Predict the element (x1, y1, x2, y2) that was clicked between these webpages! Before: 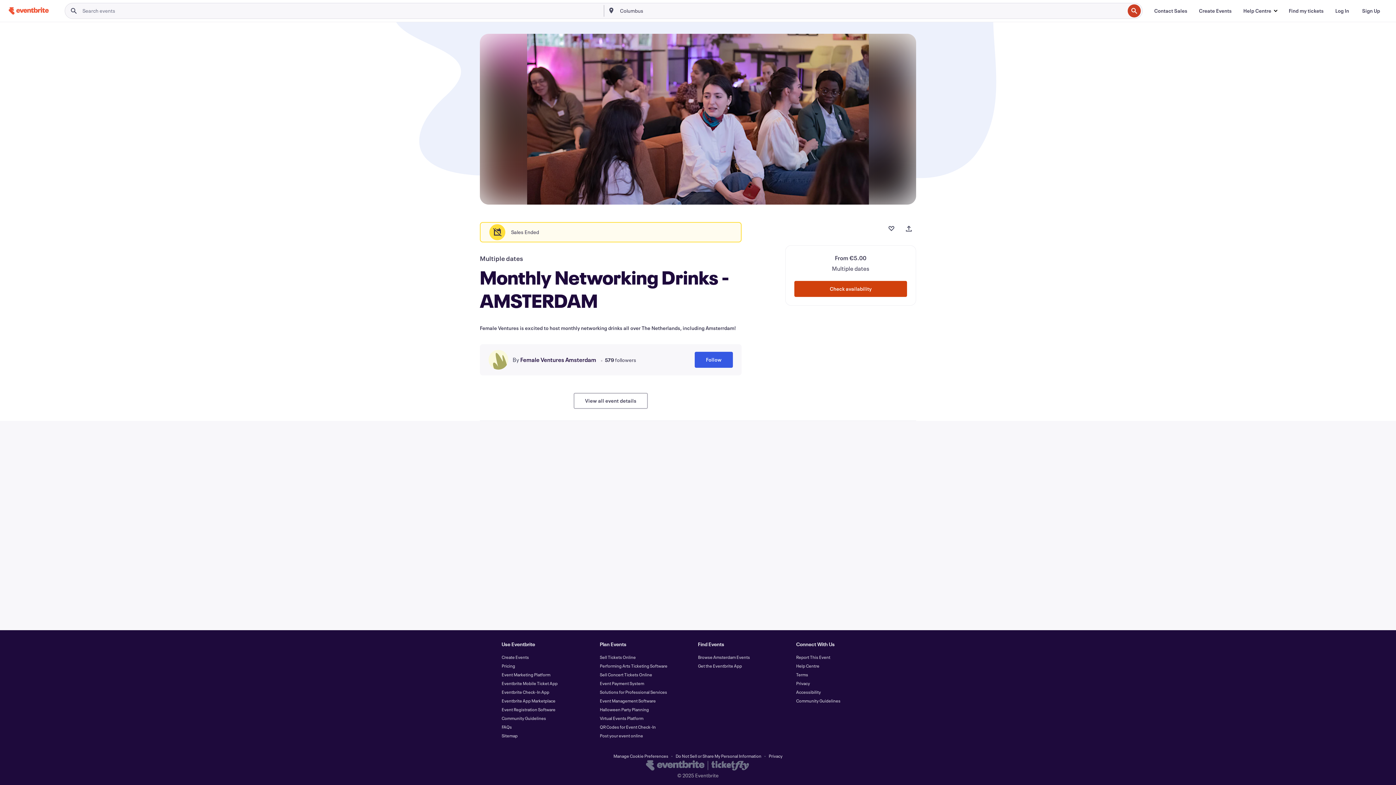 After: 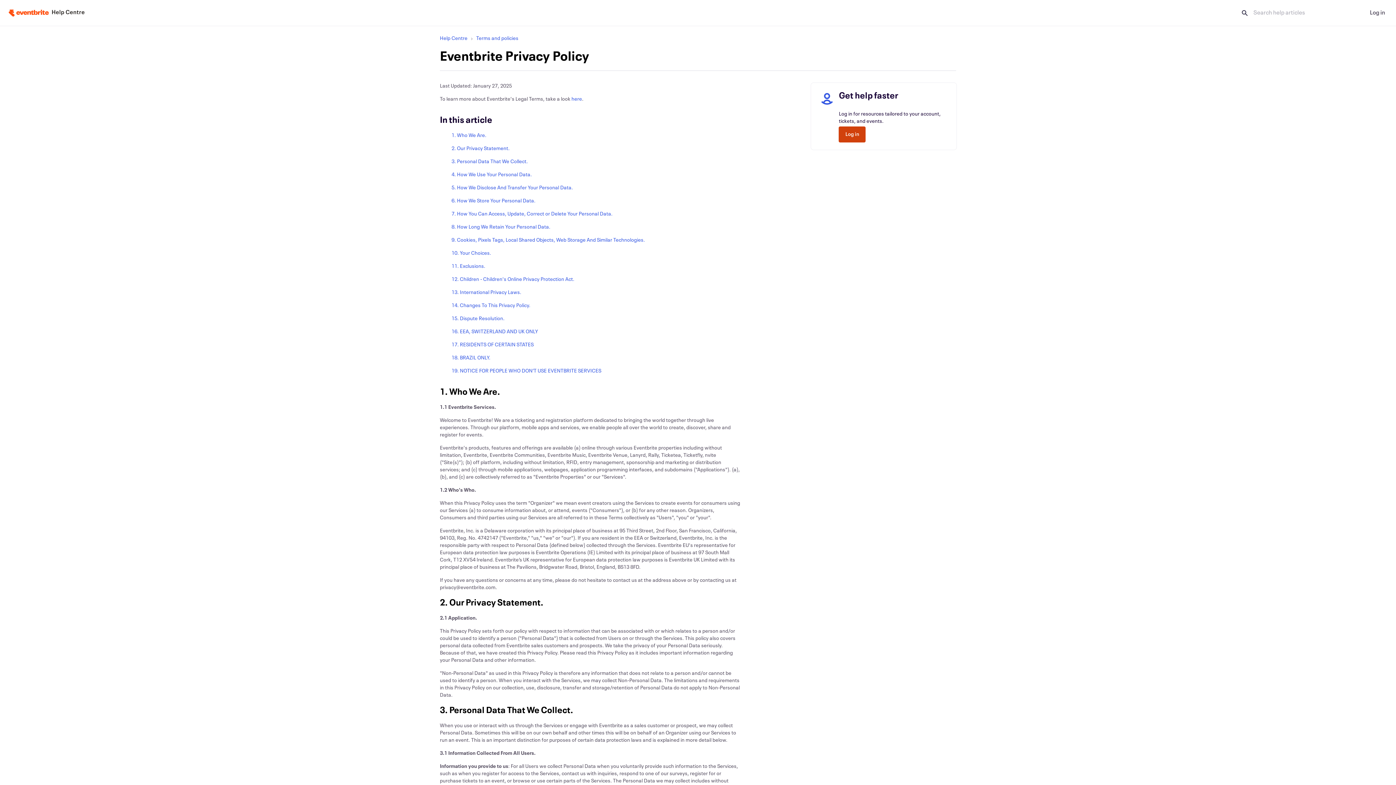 Action: label: Privacy bbox: (796, 680, 810, 686)